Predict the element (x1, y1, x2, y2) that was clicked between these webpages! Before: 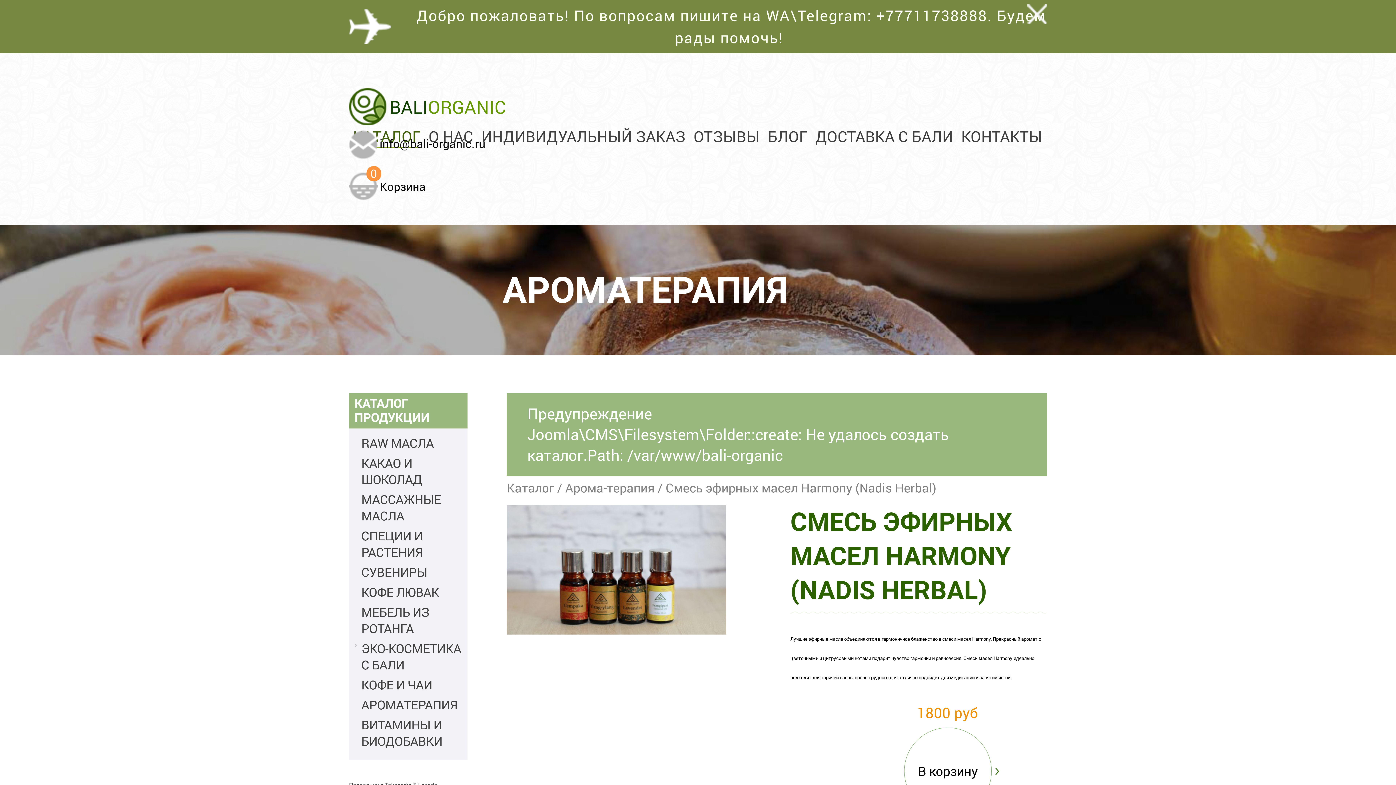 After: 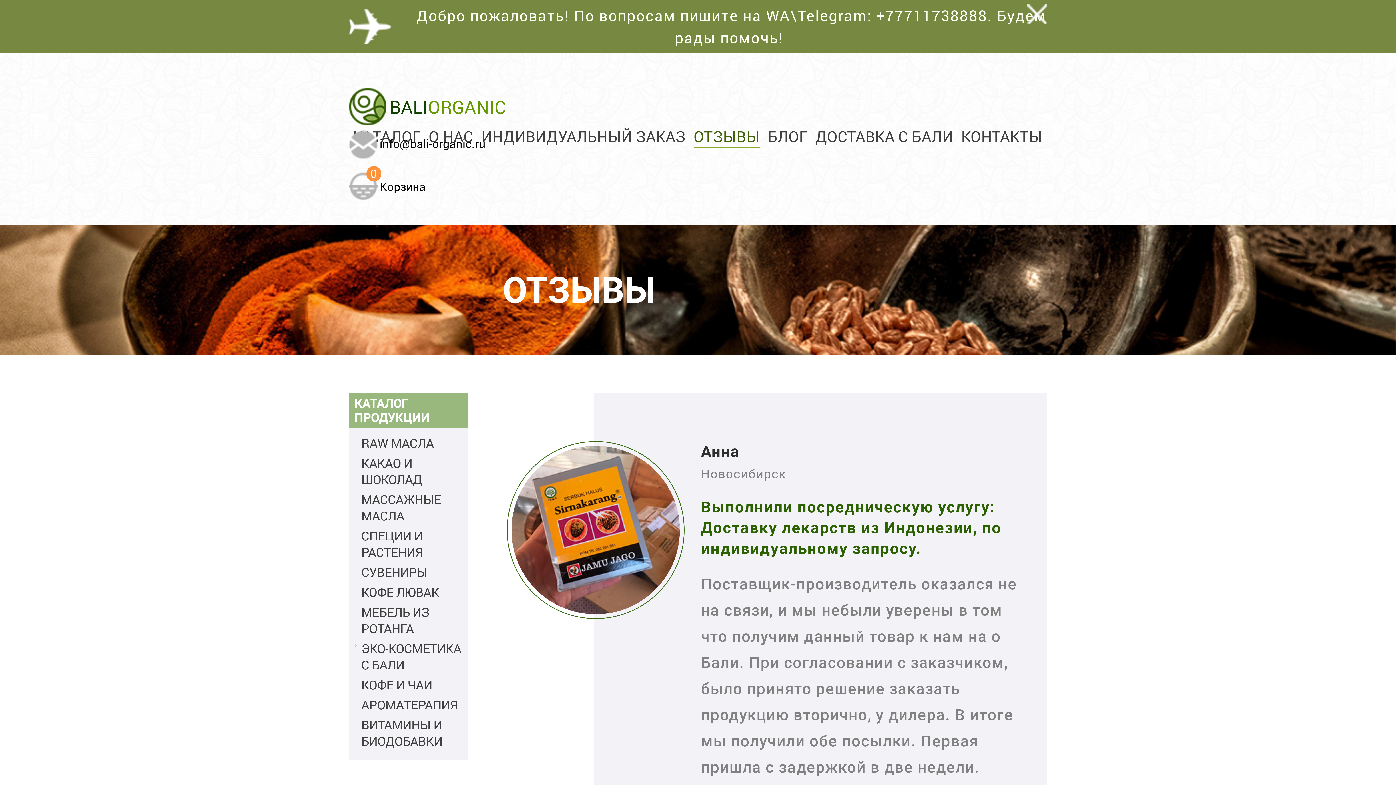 Action: bbox: (693, 125, 760, 148) label: ОТЗЫВЫ